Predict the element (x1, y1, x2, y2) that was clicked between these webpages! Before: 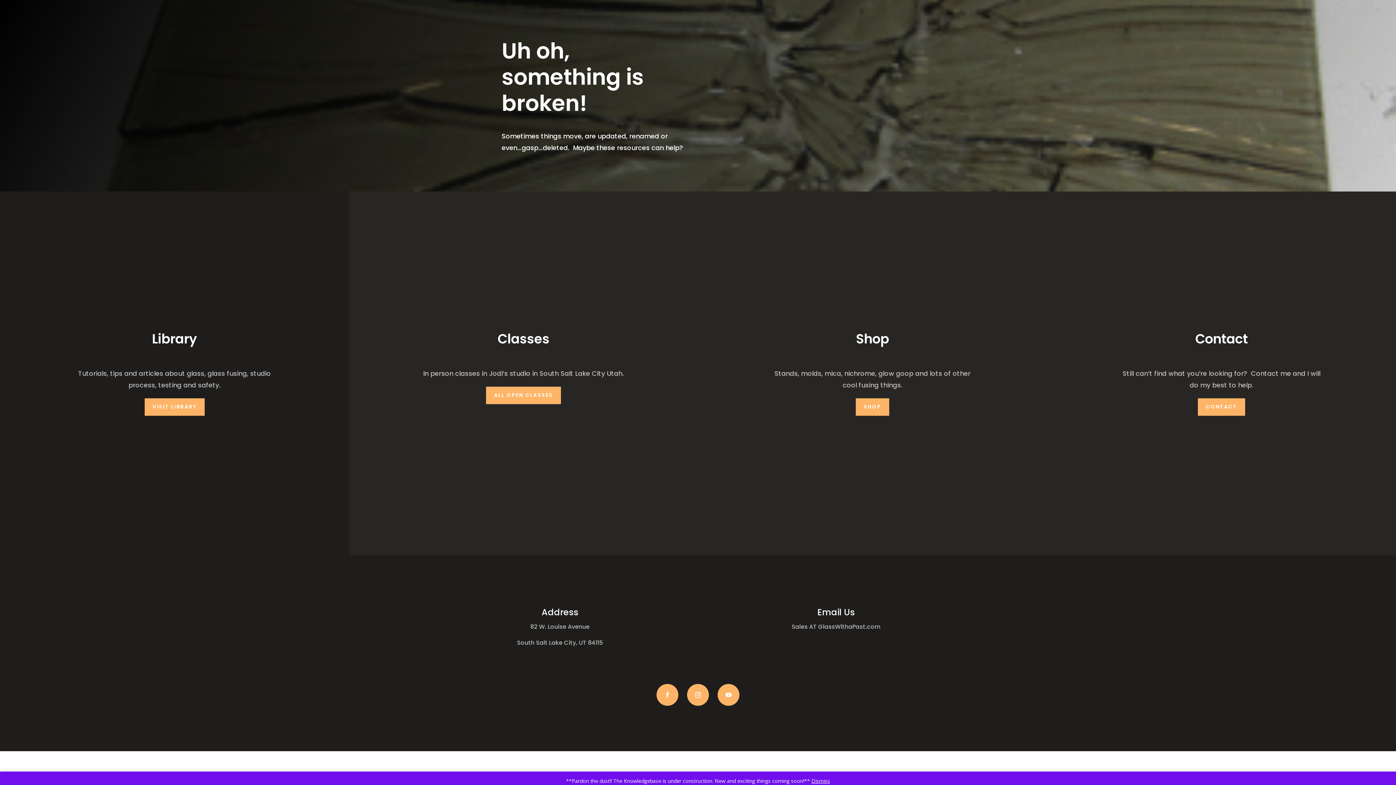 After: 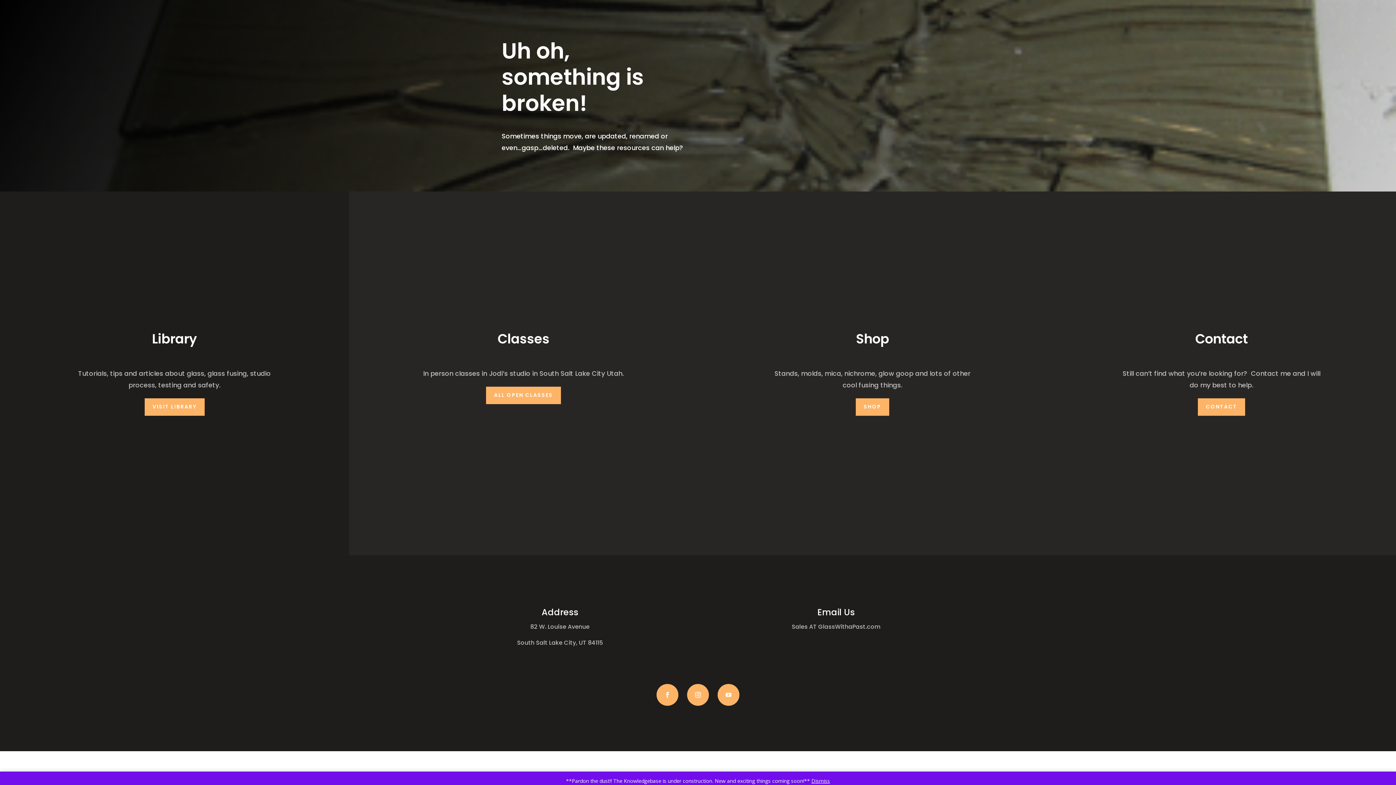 Action: bbox: (717, 684, 739, 706)